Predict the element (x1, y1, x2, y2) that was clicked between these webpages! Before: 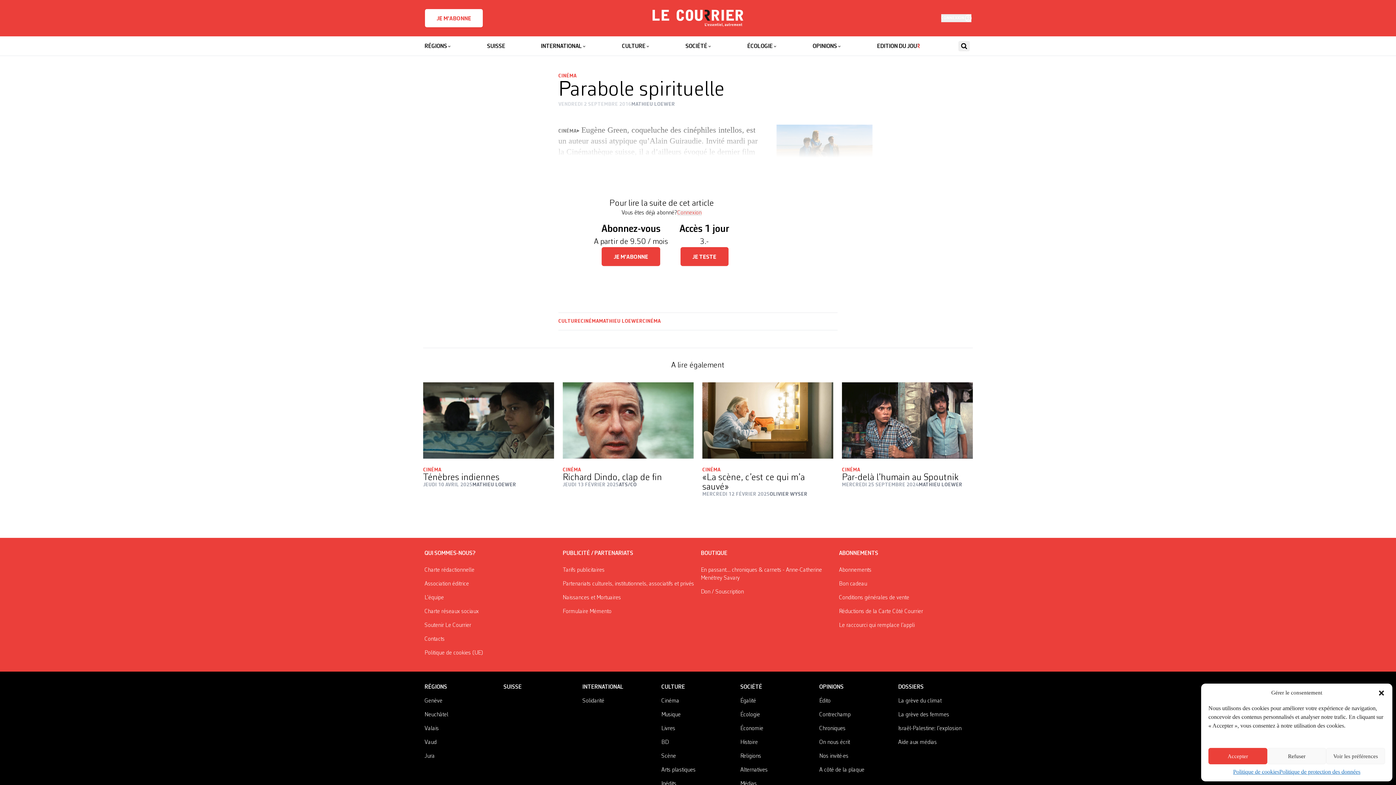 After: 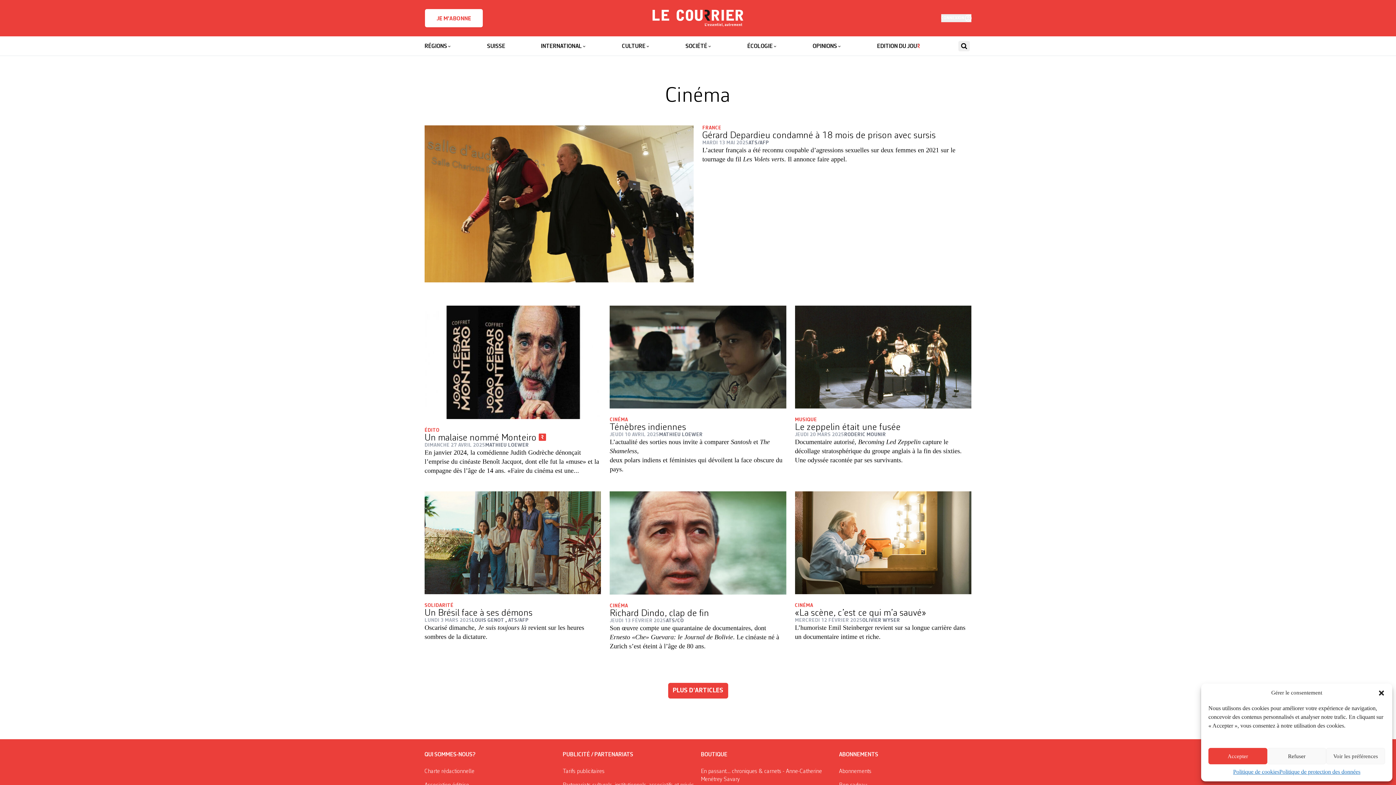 Action: label: CINÉMA bbox: (642, 318, 660, 324)